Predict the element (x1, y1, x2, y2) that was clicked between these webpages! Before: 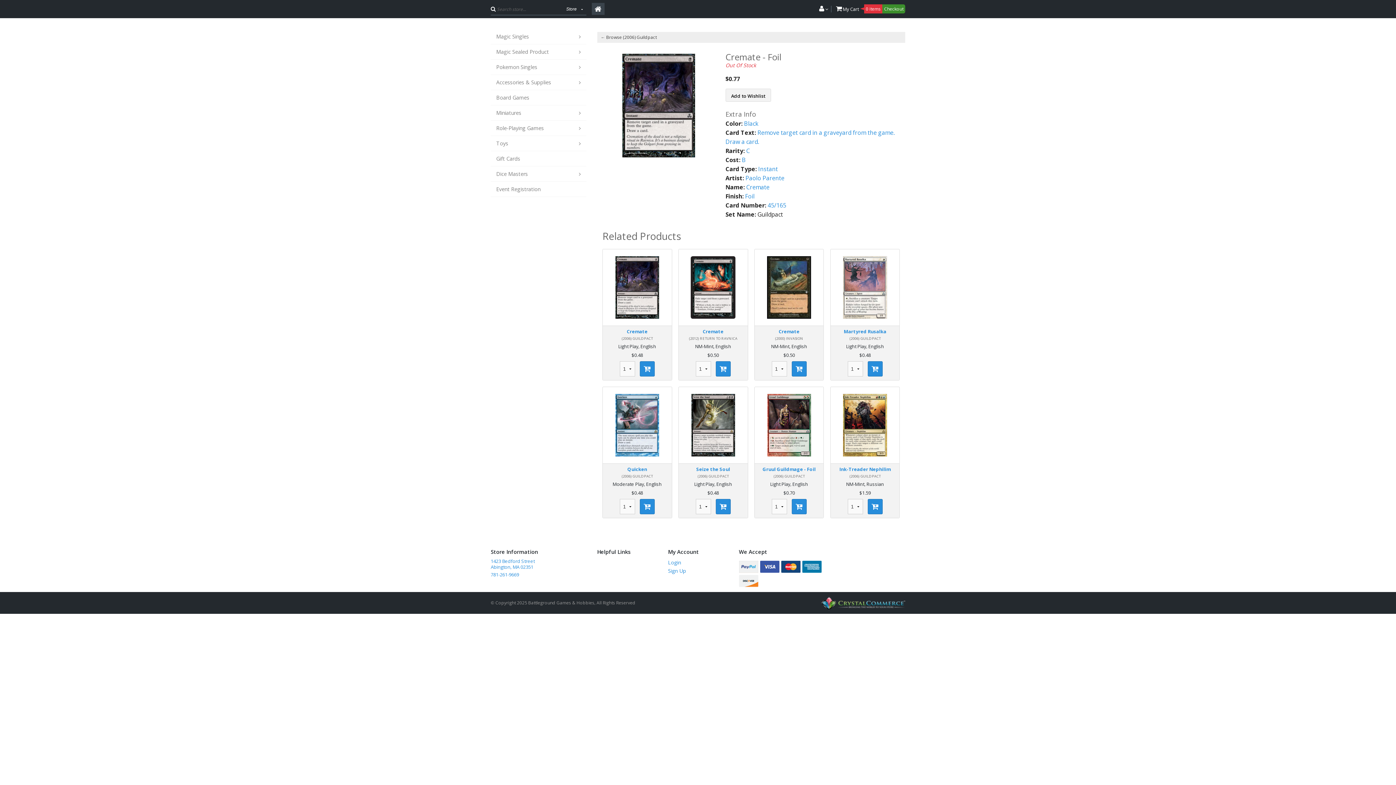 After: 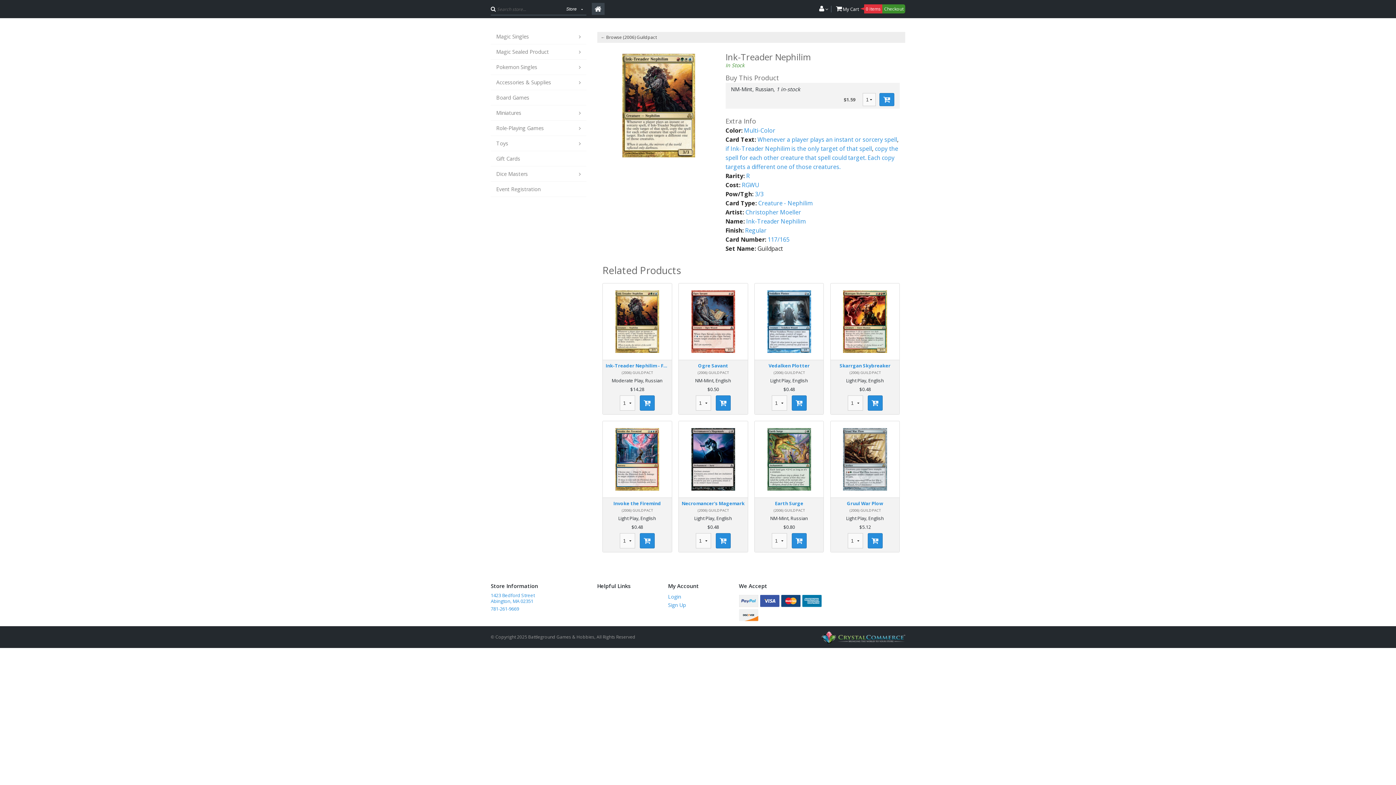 Action: bbox: (831, 465, 898, 473) label: Ink-Treader Nephilim